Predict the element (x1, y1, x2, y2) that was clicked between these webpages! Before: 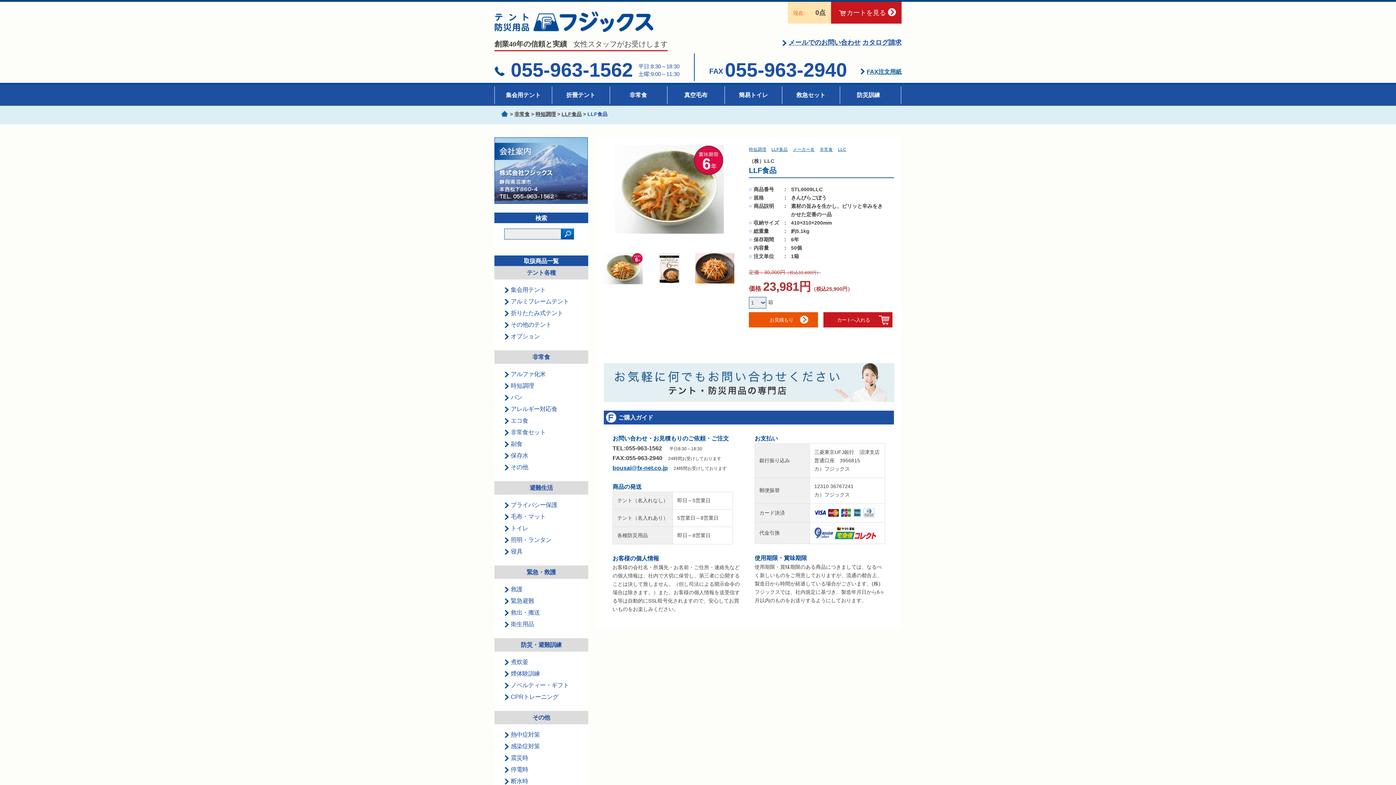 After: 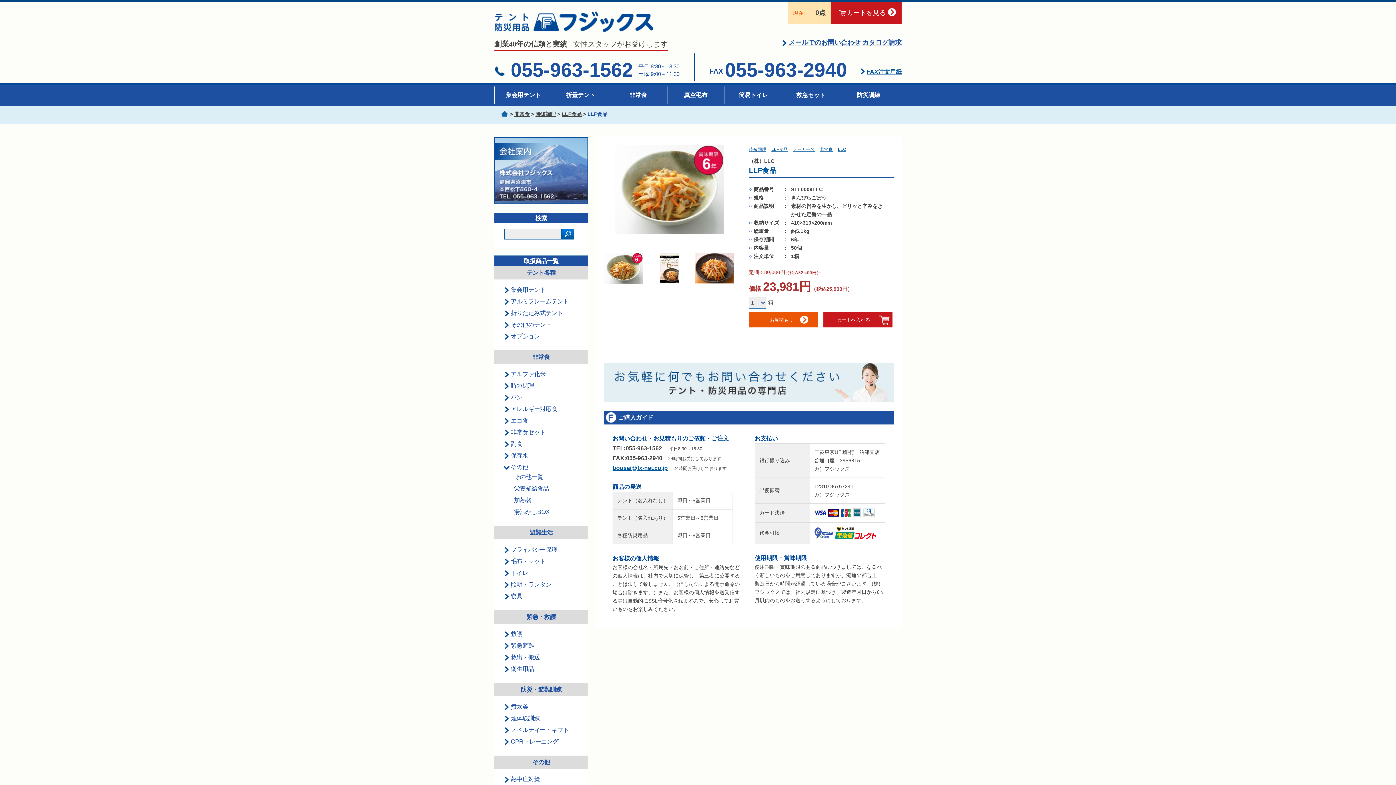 Action: label: その他 bbox: (504, 464, 528, 471)